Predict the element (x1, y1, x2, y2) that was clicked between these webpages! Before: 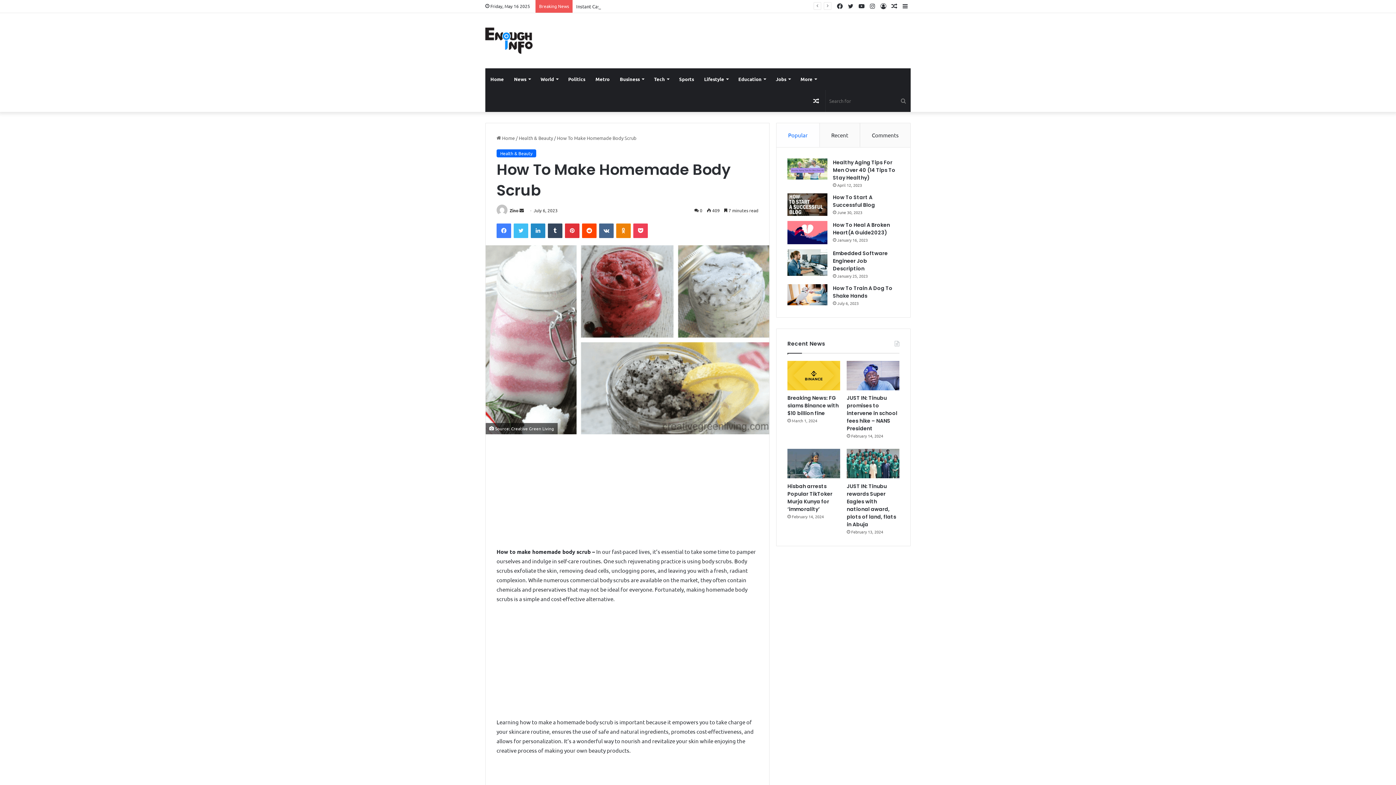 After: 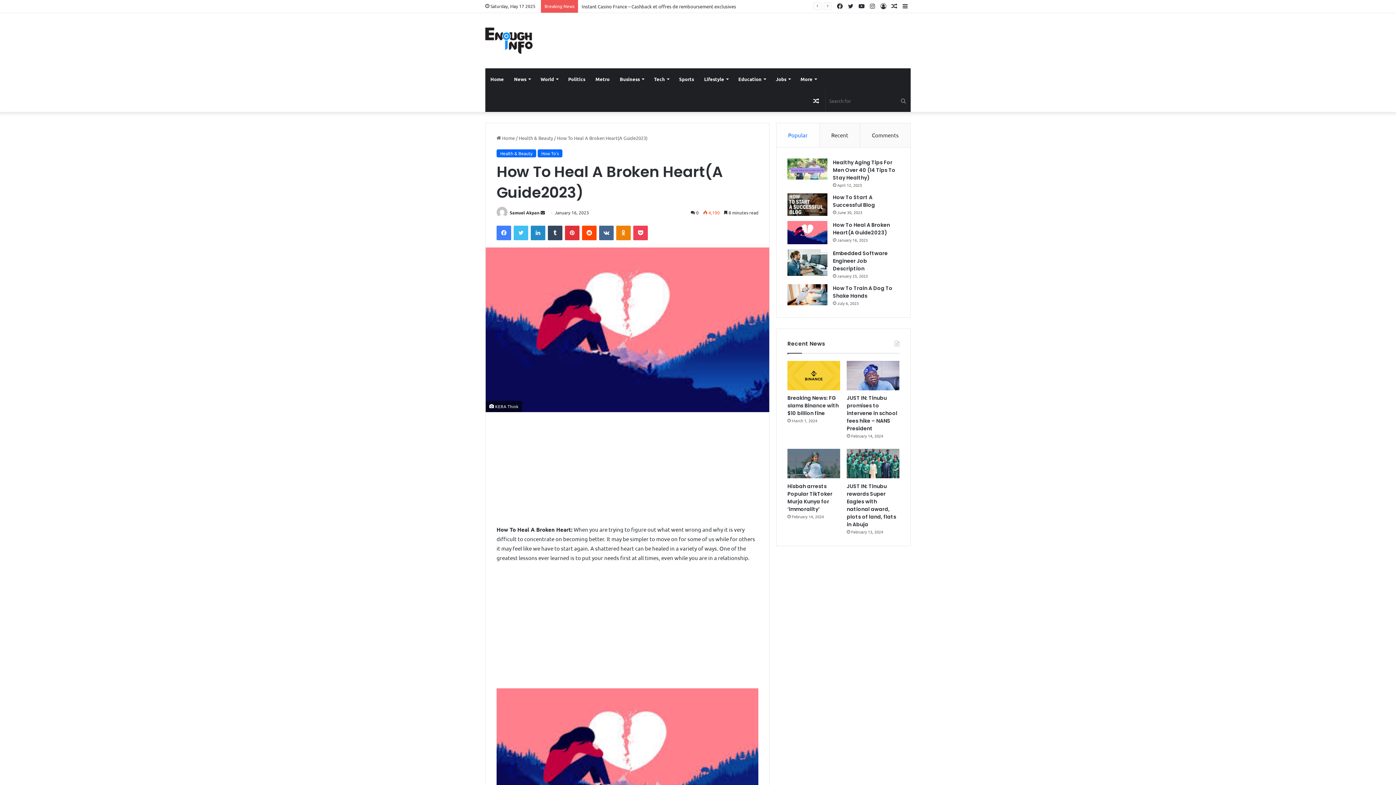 Action: bbox: (787, 221, 827, 244) label: How To Heal A Broken Heart(A Guide2023)